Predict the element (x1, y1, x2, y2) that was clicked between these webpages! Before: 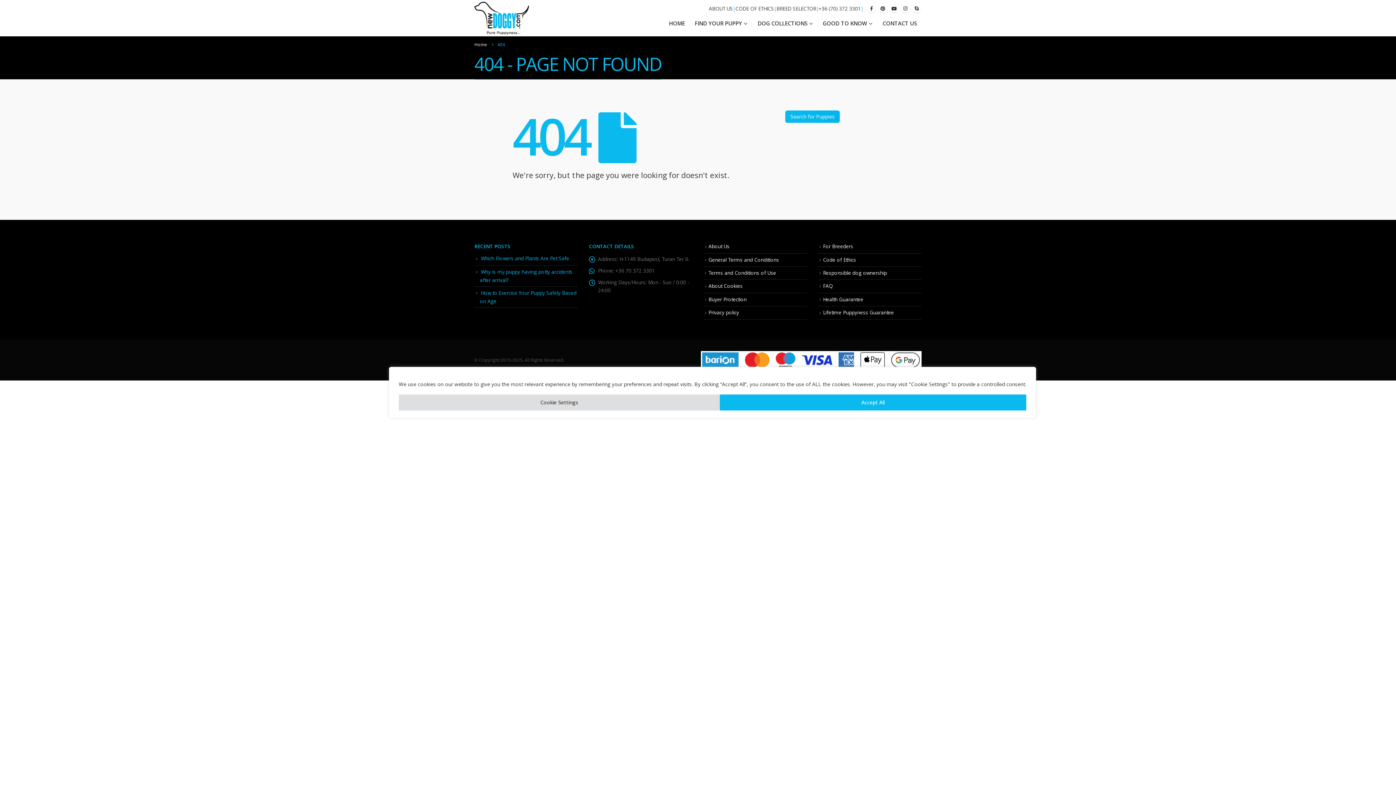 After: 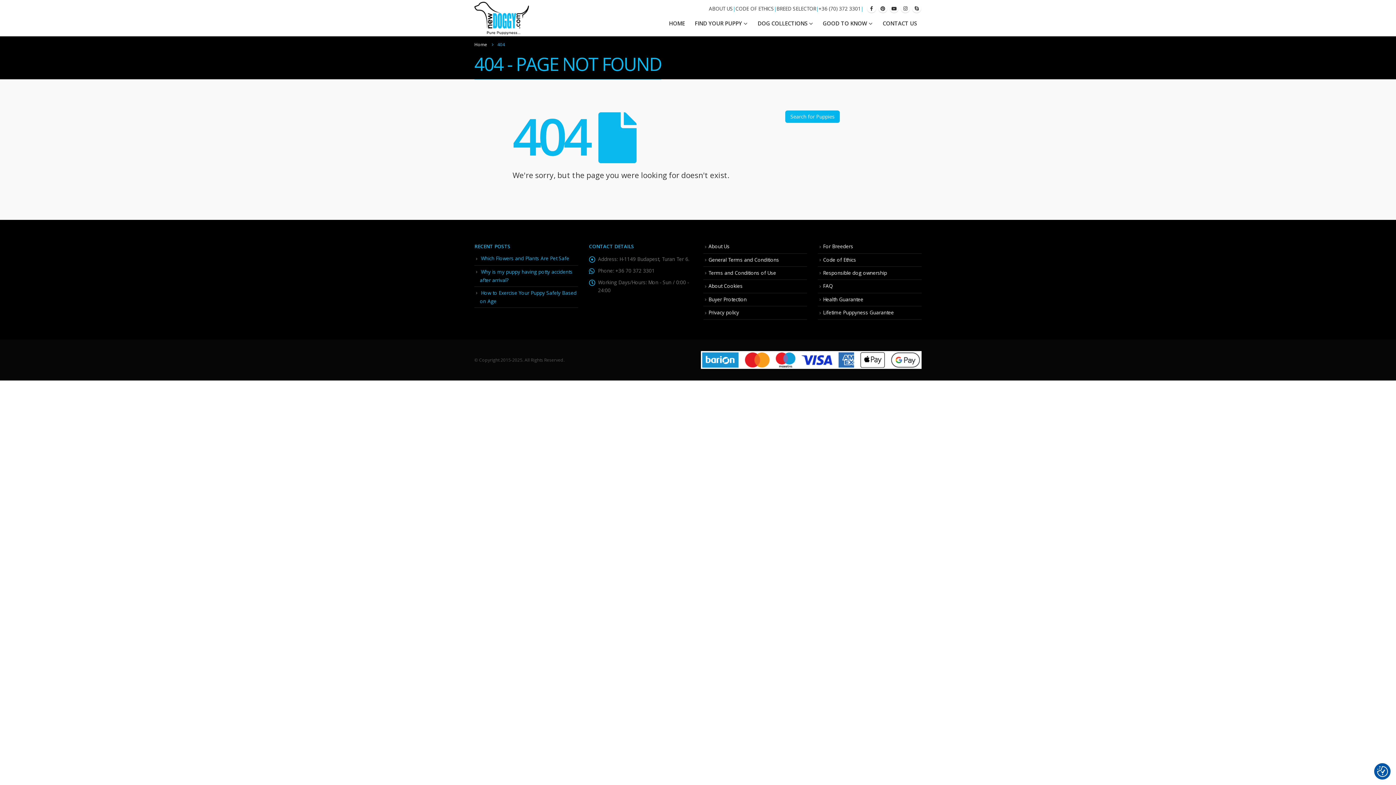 Action: bbox: (720, 394, 1026, 410) label: Accept All